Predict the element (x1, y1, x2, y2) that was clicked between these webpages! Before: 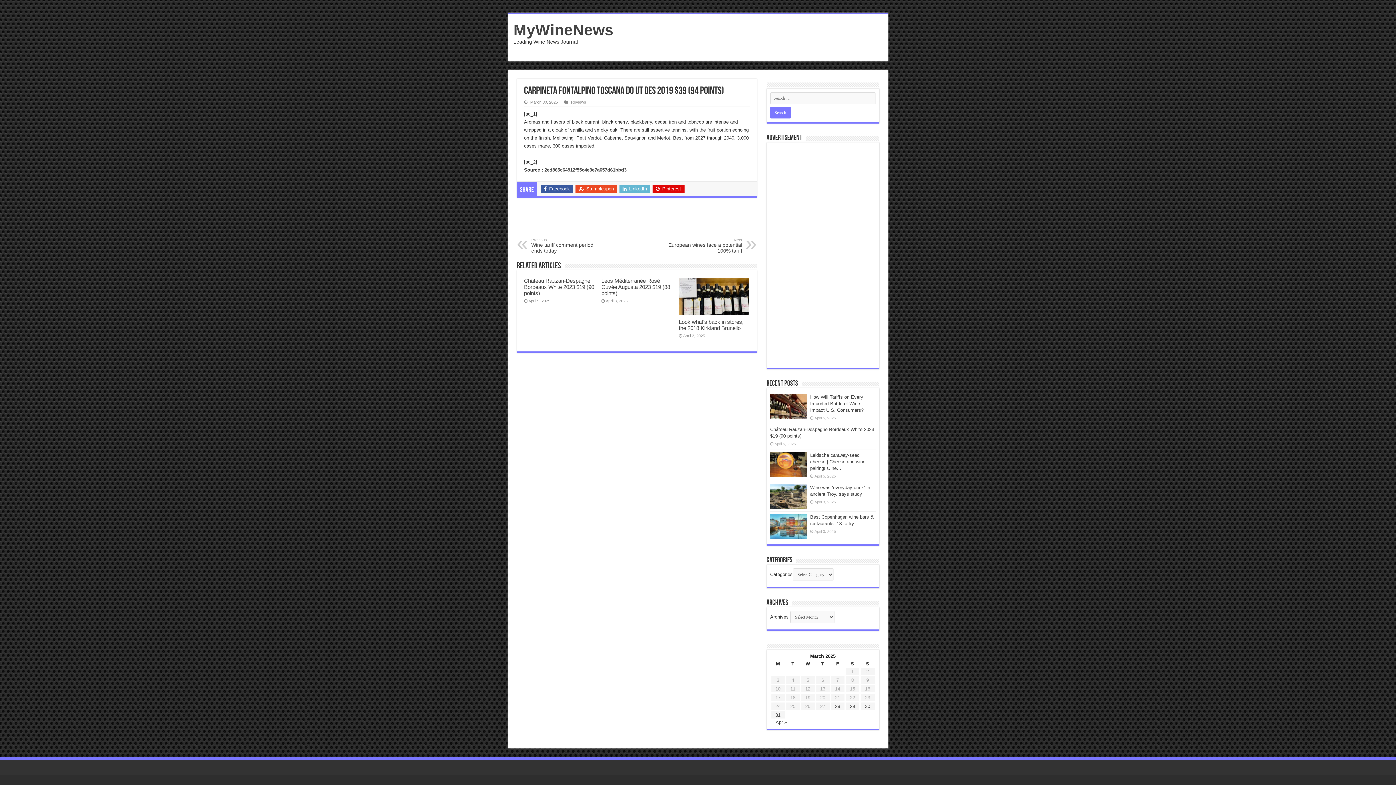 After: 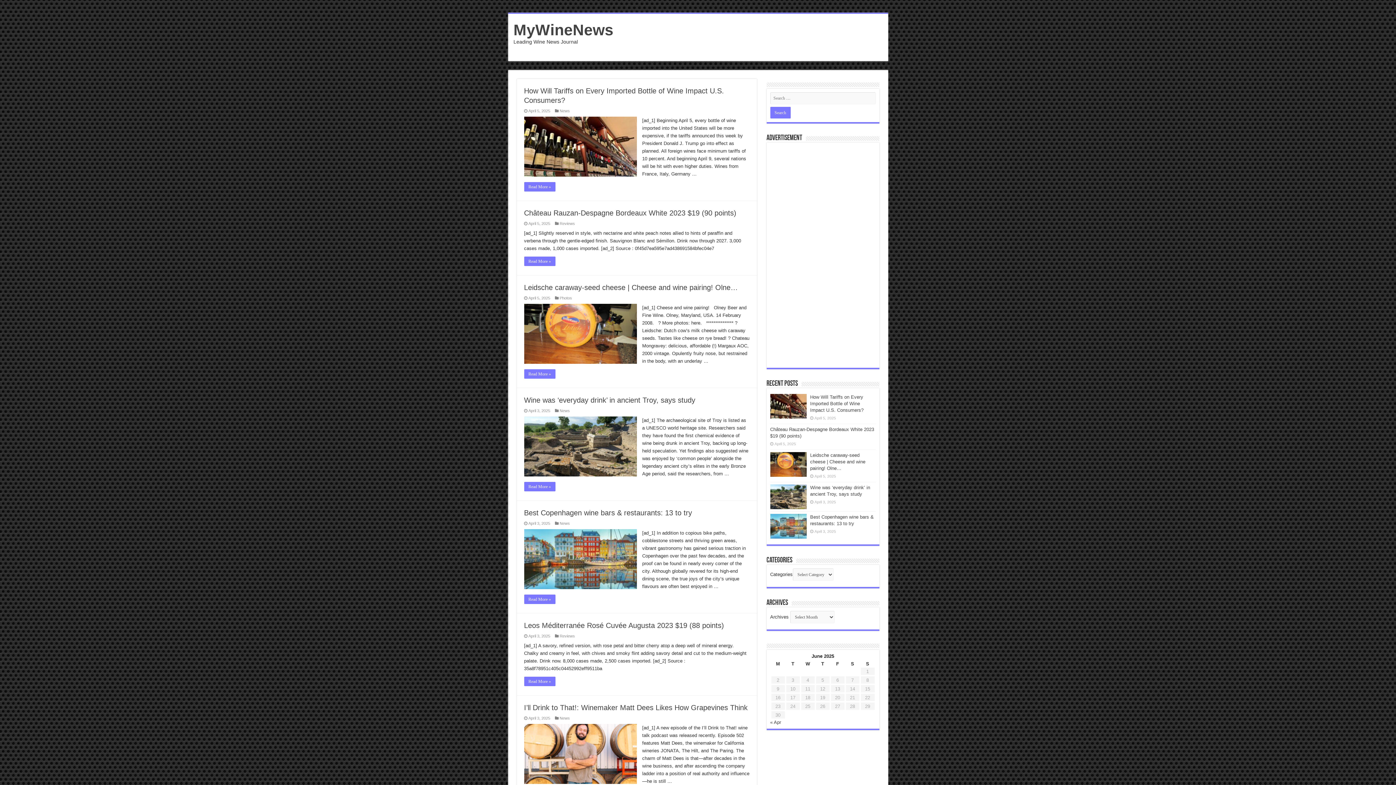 Action: label: MyWineNews bbox: (513, 21, 613, 38)